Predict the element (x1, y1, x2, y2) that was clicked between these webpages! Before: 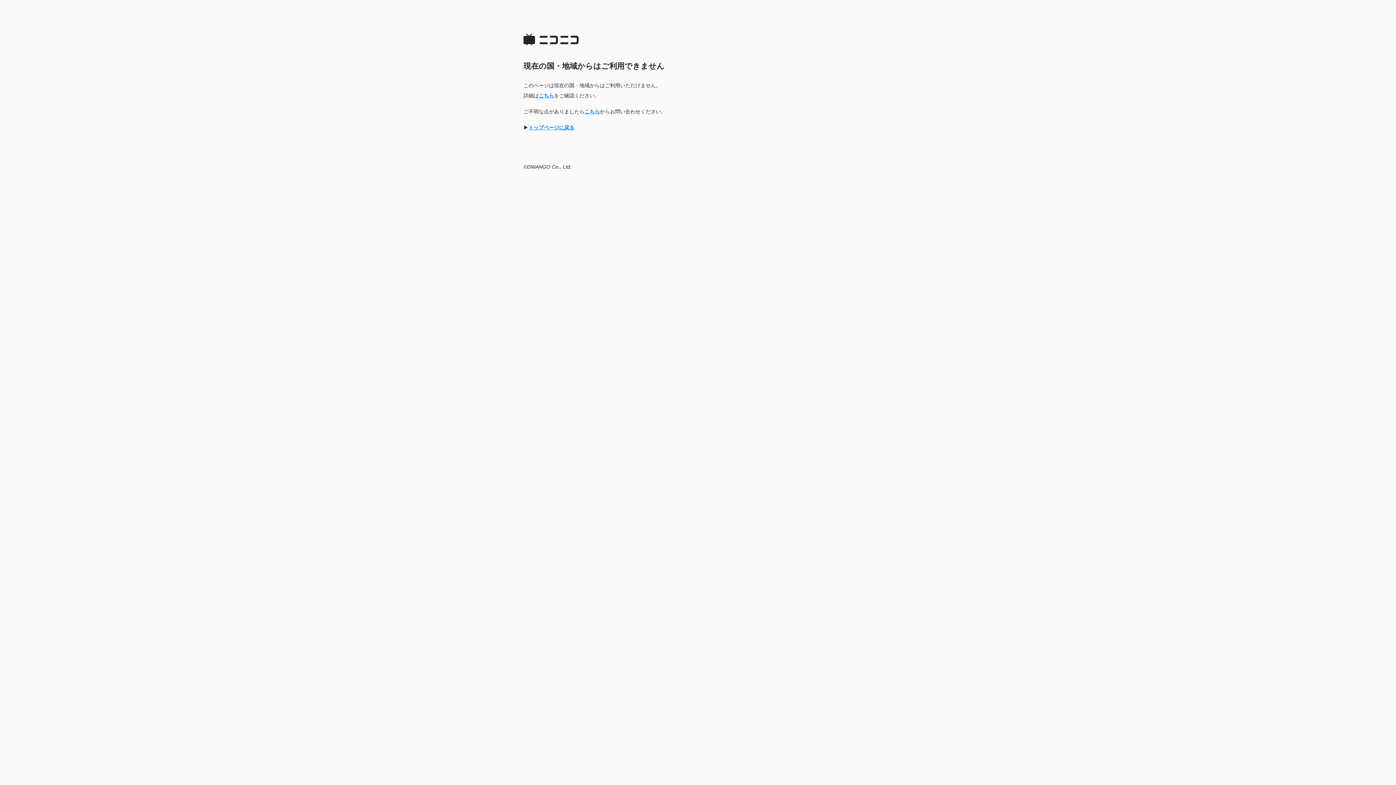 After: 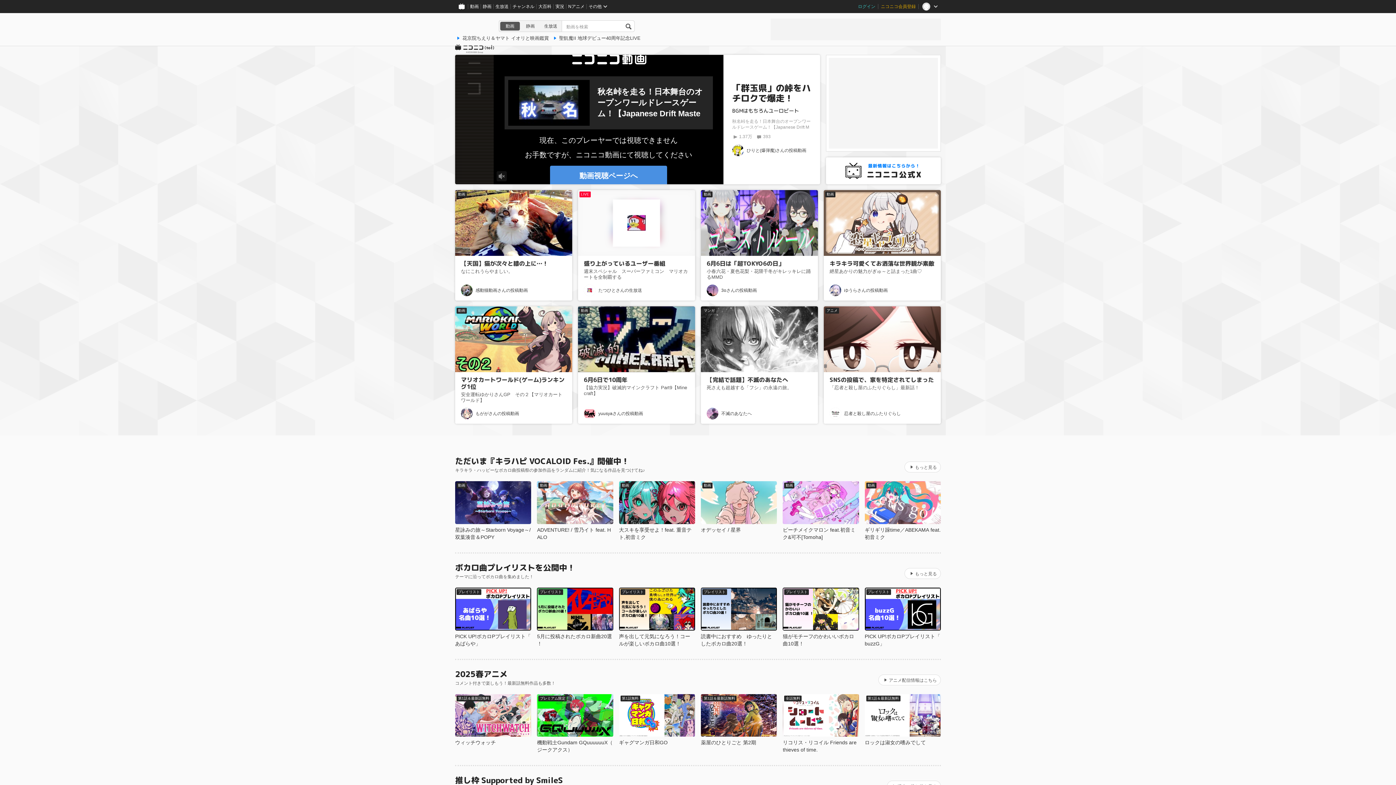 Action: bbox: (528, 124, 574, 130) label: トップページに戻る